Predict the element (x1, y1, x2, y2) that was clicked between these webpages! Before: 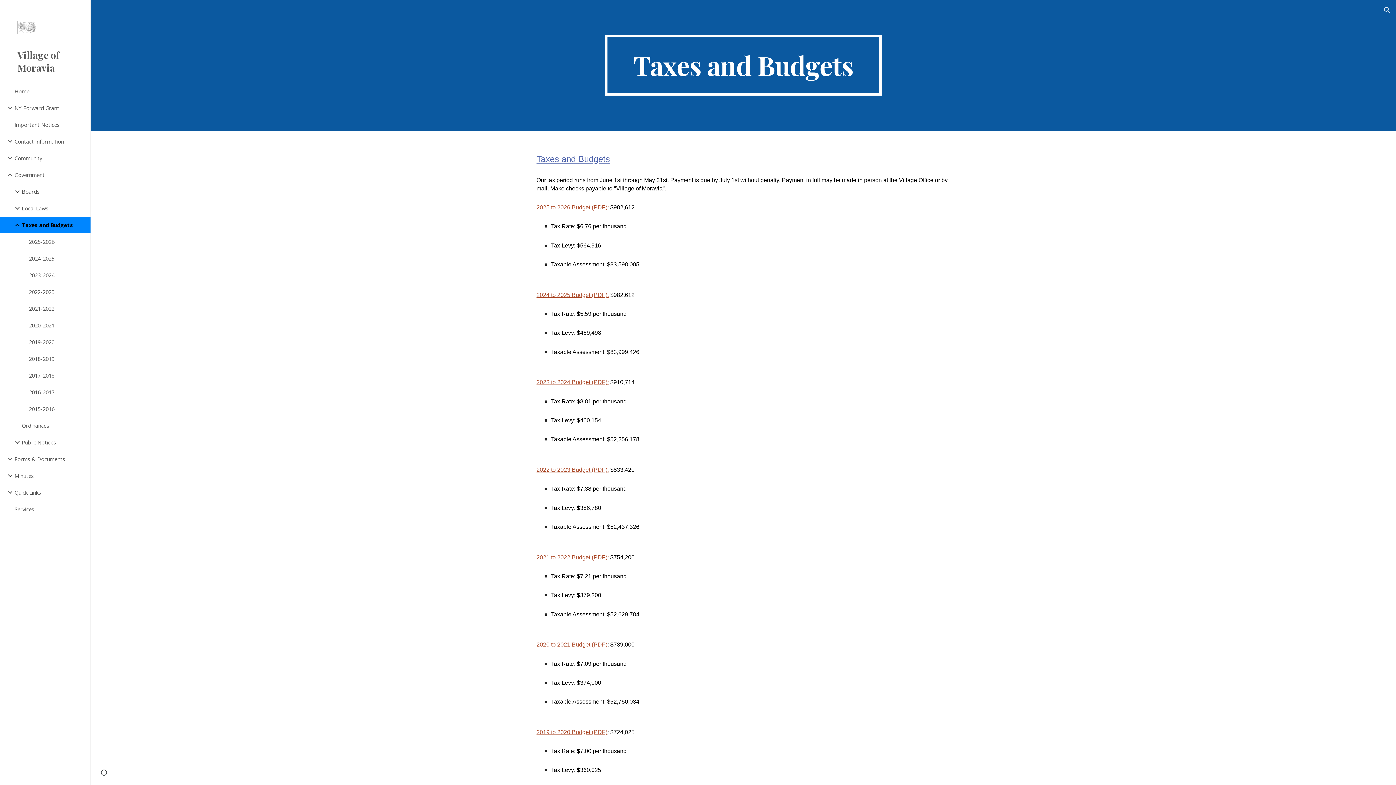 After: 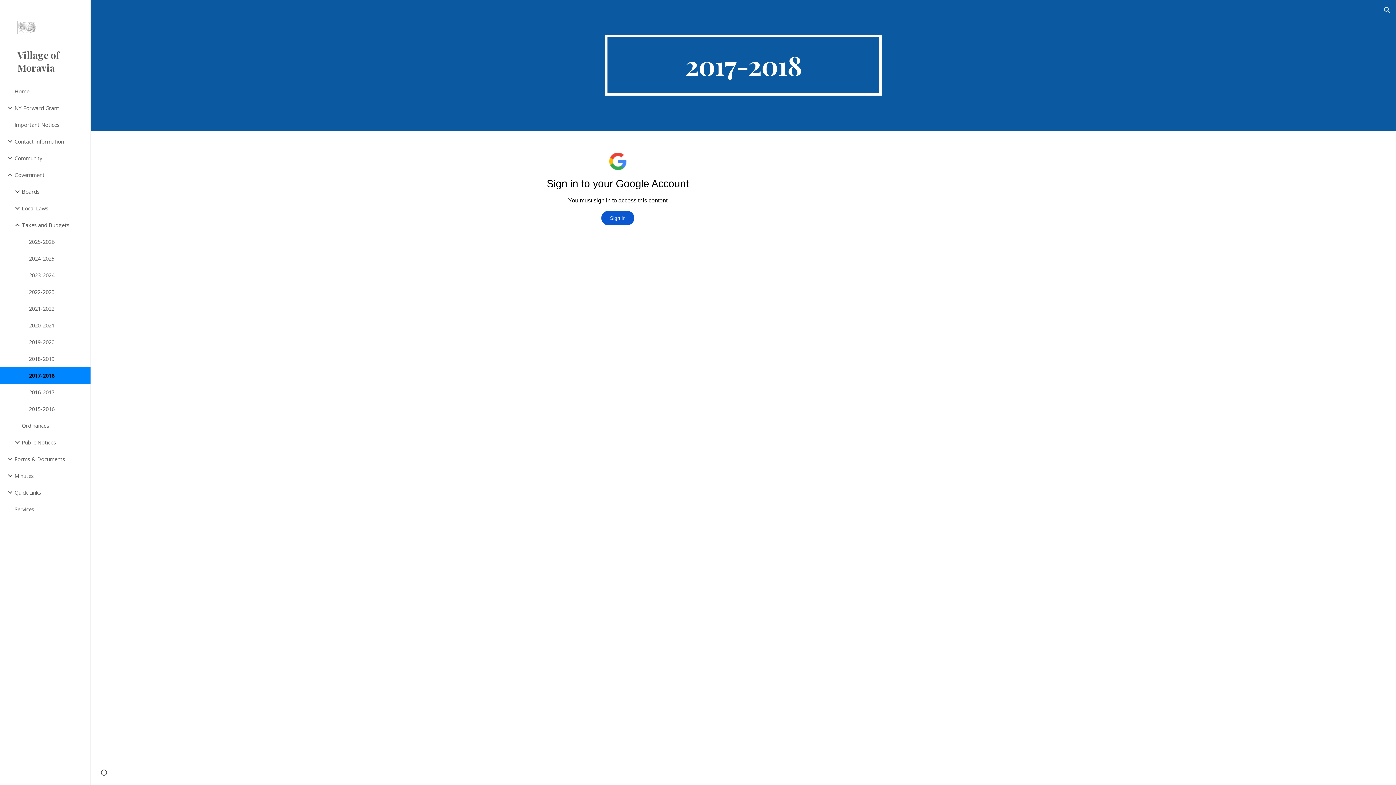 Action: bbox: (27, 367, 86, 384) label: 2017-2018